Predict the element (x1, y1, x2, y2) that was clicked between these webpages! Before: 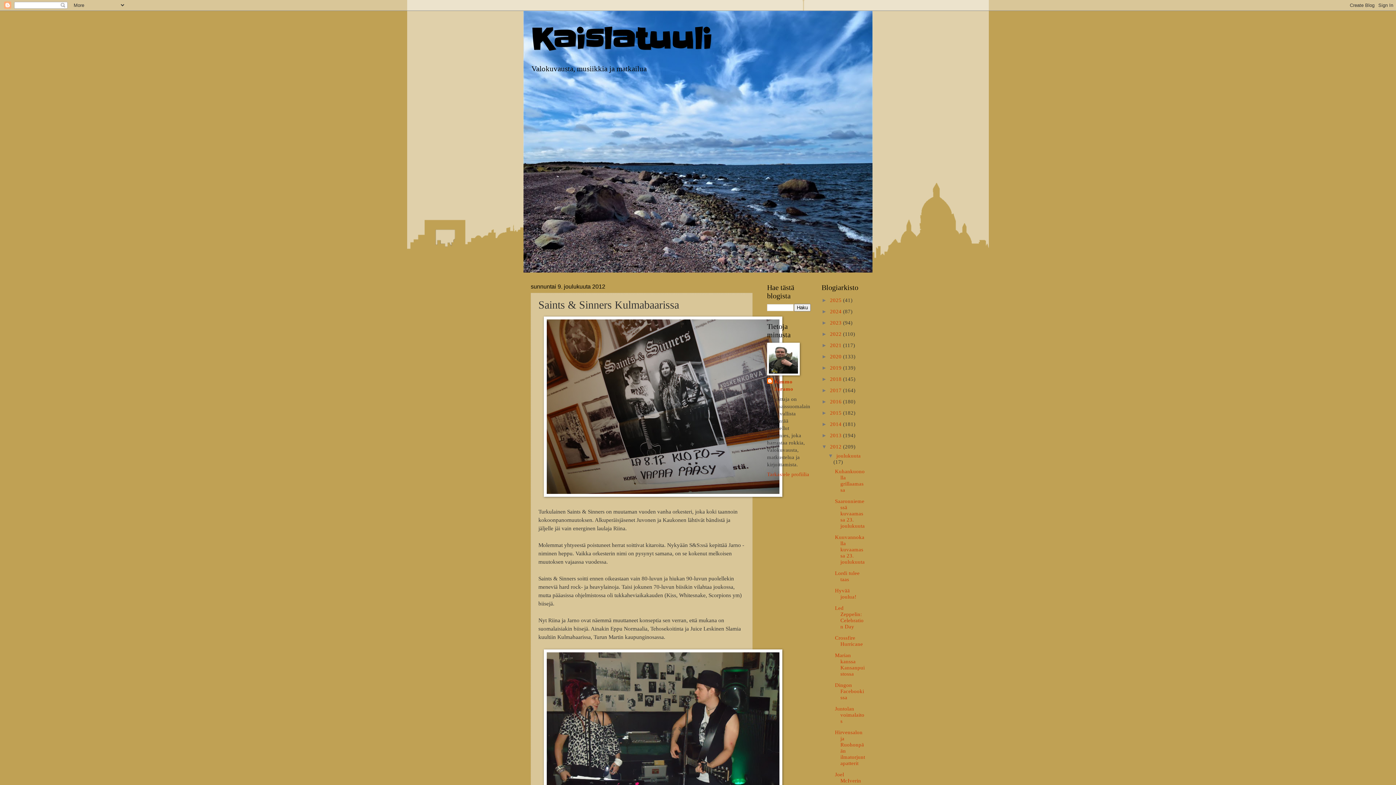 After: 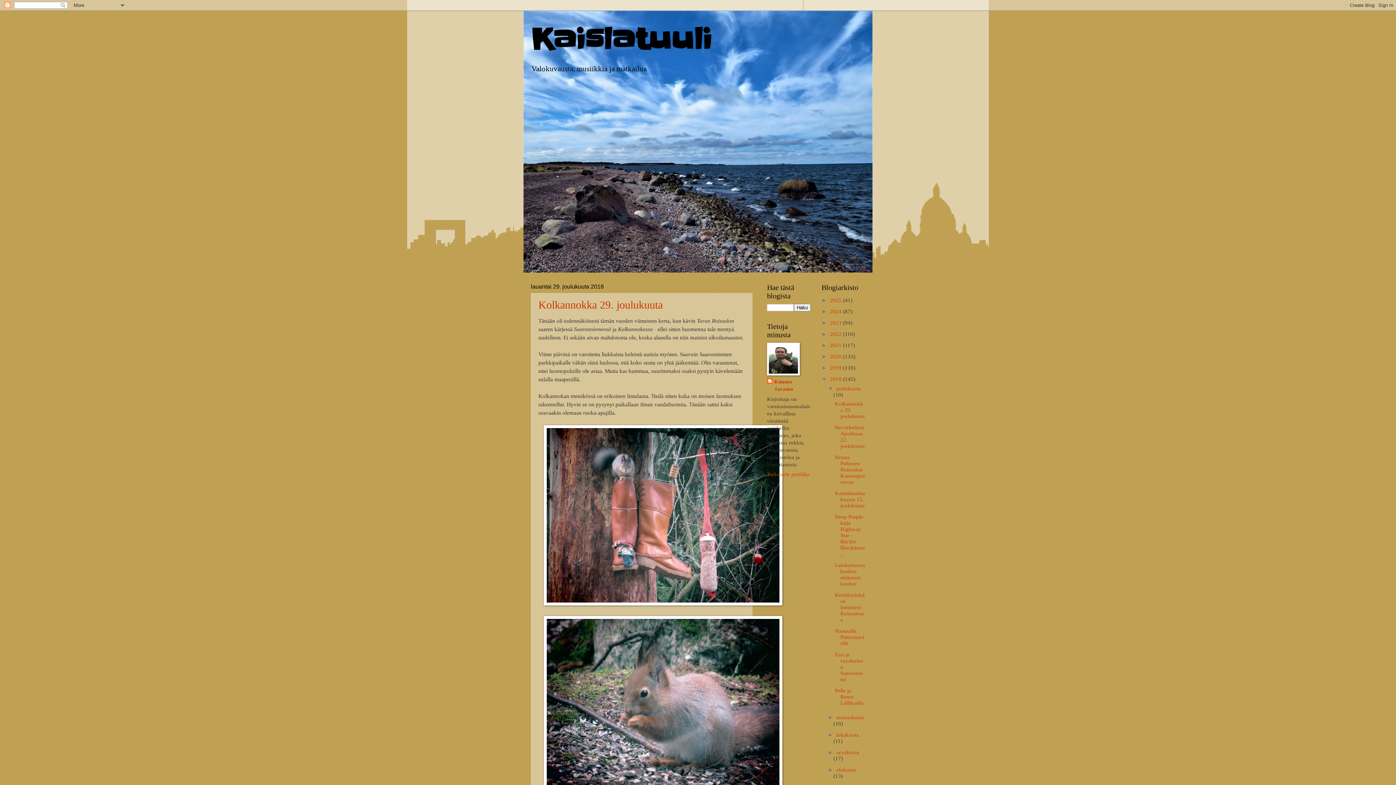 Action: label: 2018  bbox: (830, 376, 843, 382)